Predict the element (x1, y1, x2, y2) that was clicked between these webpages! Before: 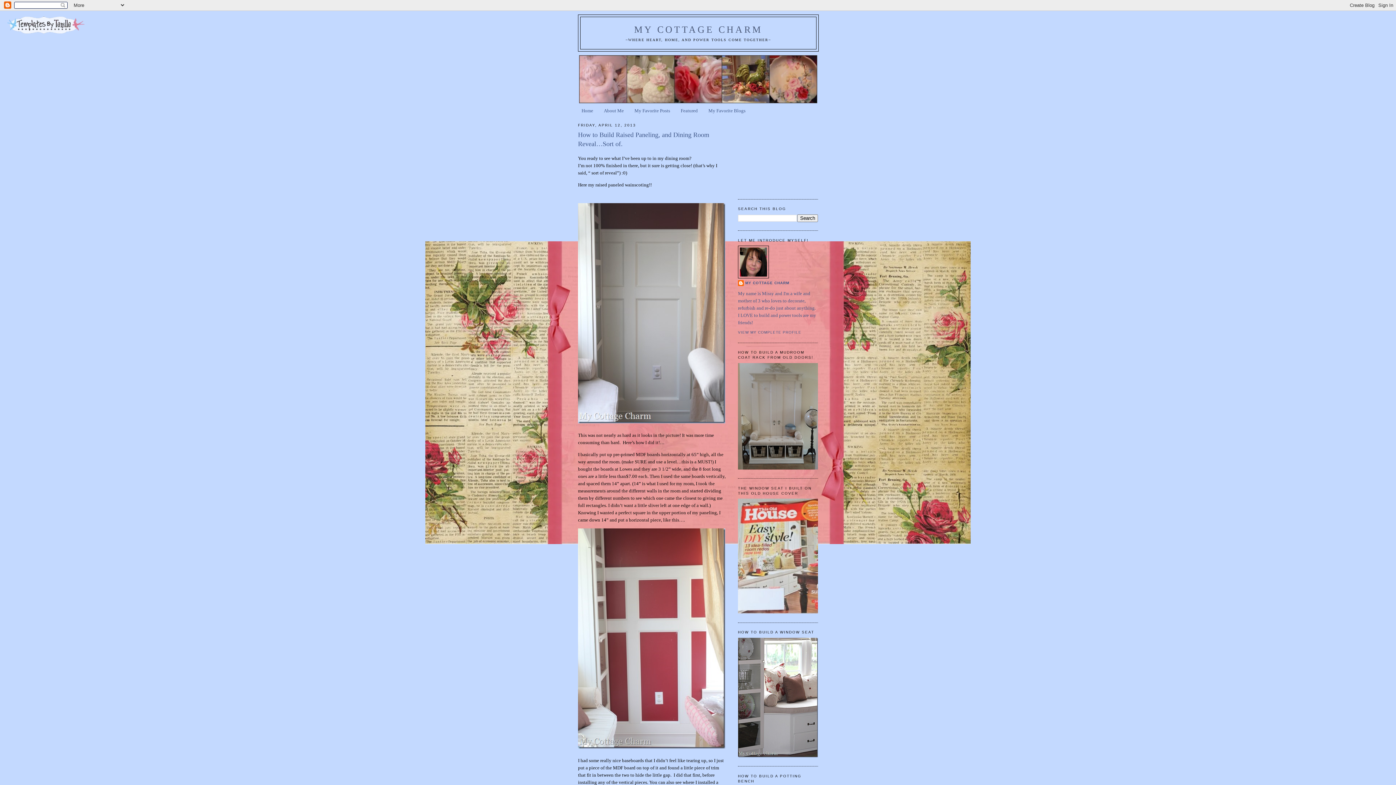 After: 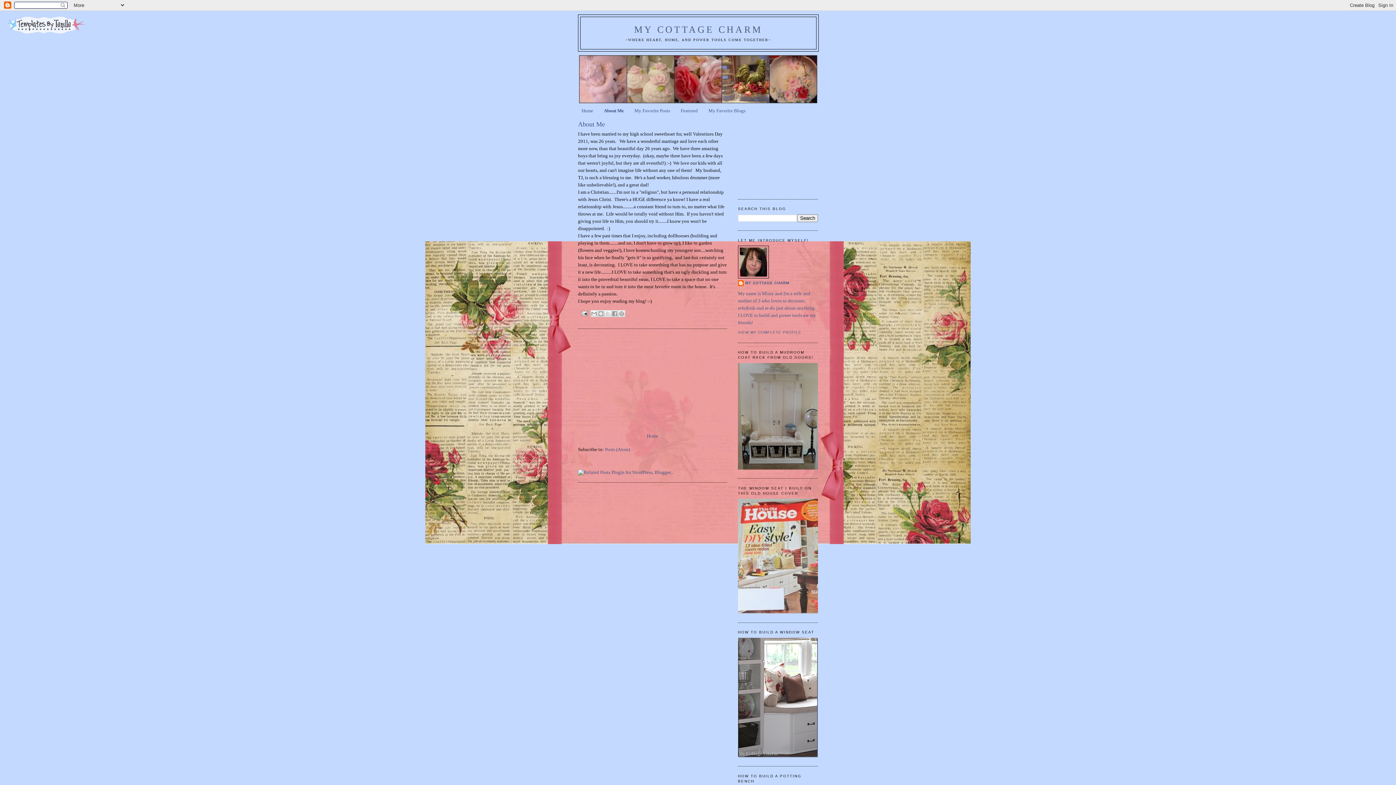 Action: label: About Me bbox: (604, 108, 624, 113)